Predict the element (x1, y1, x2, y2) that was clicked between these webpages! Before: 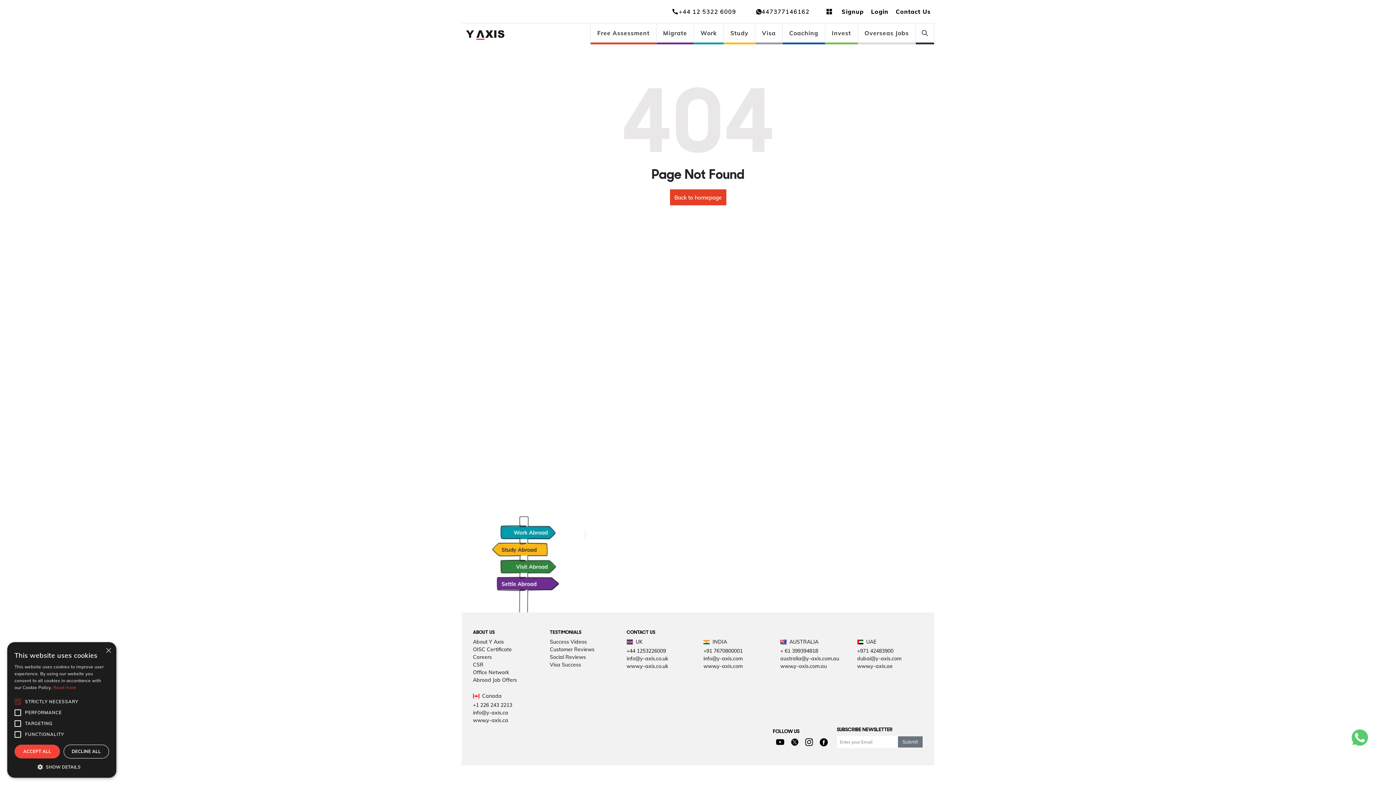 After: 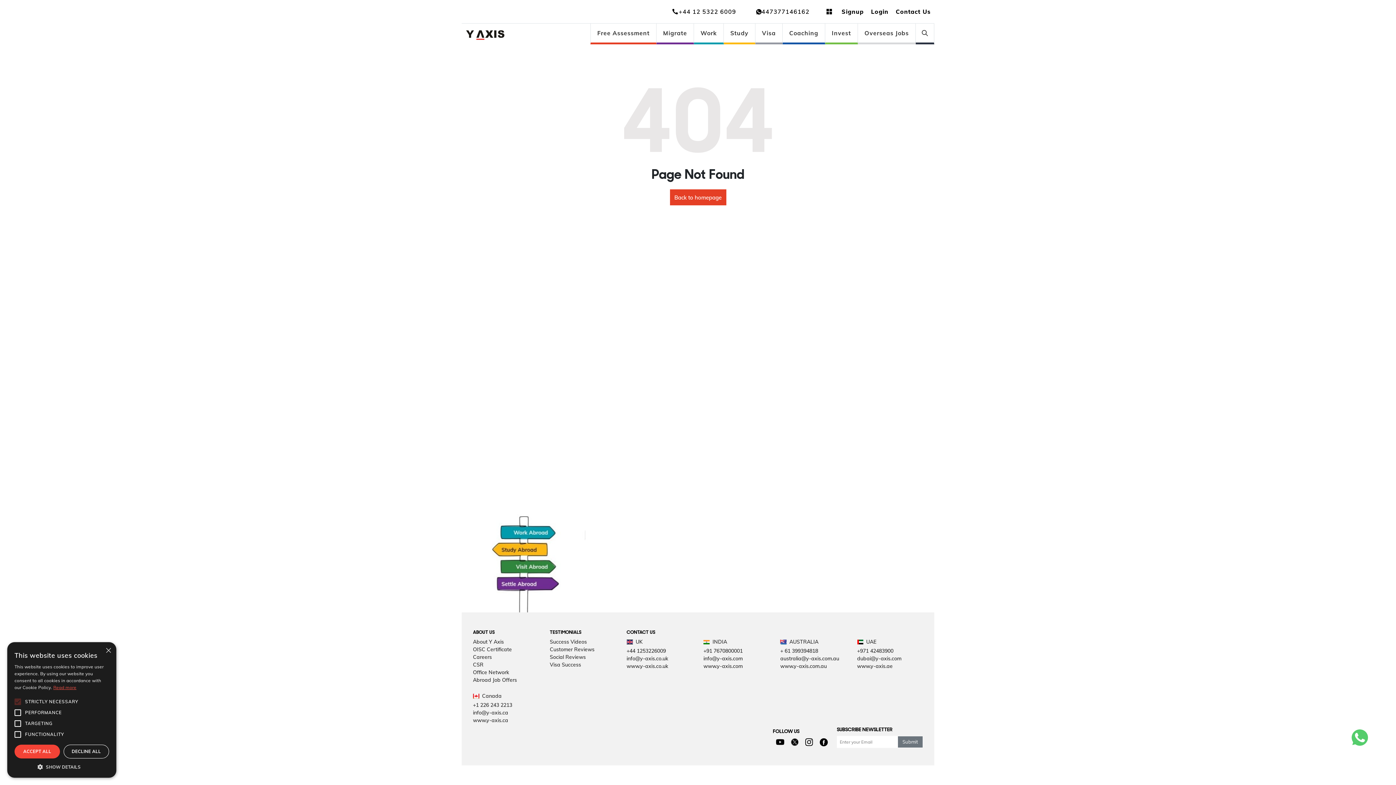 Action: label: Read more, opens a new window bbox: (53, 685, 76, 690)